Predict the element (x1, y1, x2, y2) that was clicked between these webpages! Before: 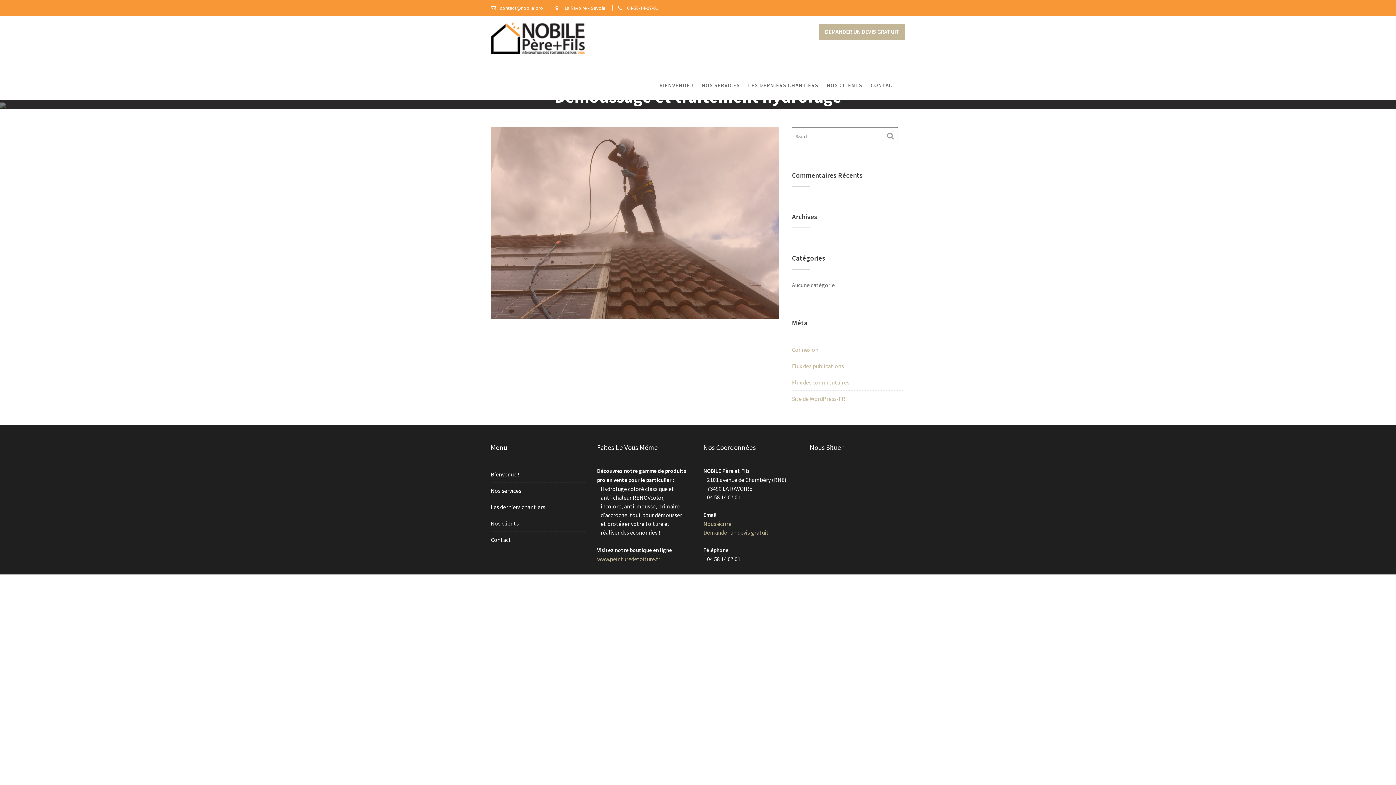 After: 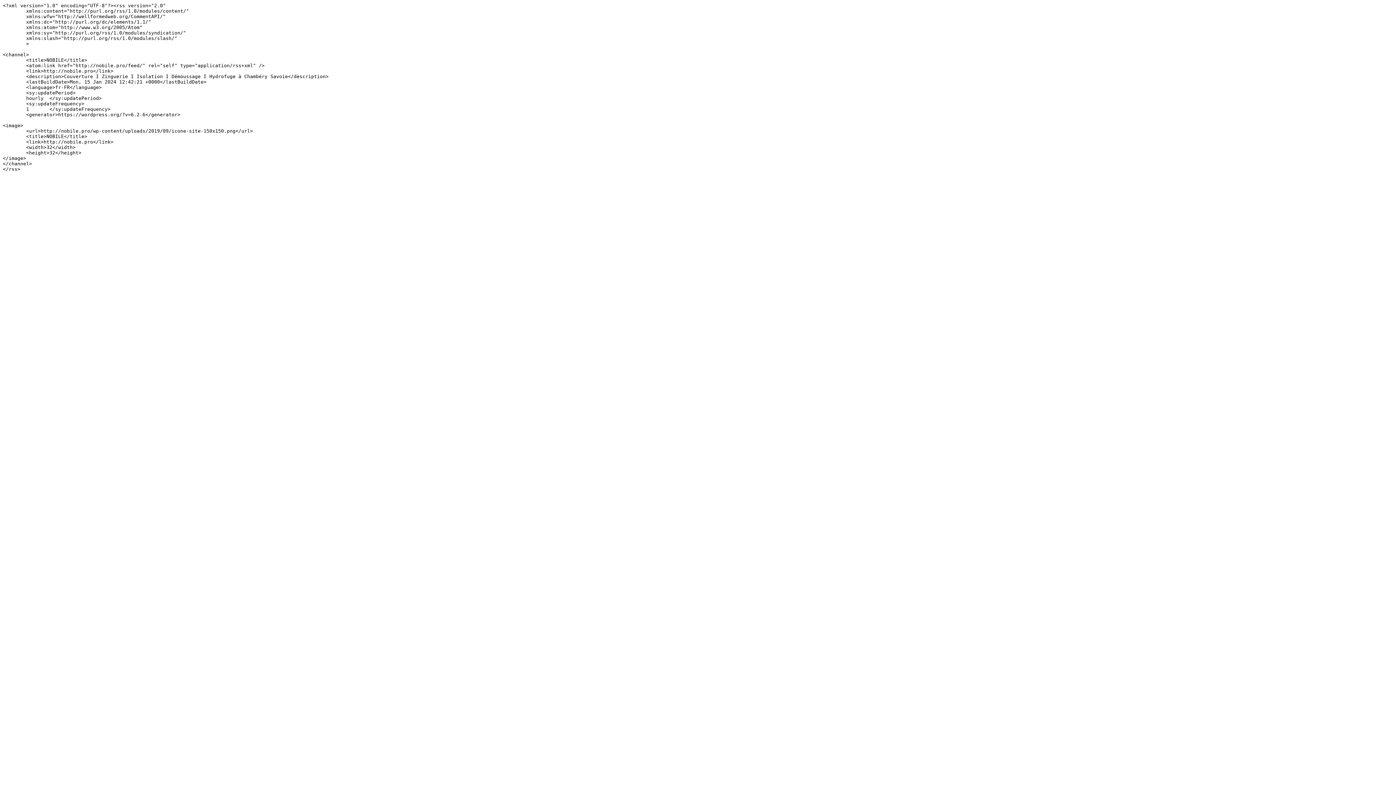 Action: bbox: (792, 362, 844, 369) label: Flux des publications